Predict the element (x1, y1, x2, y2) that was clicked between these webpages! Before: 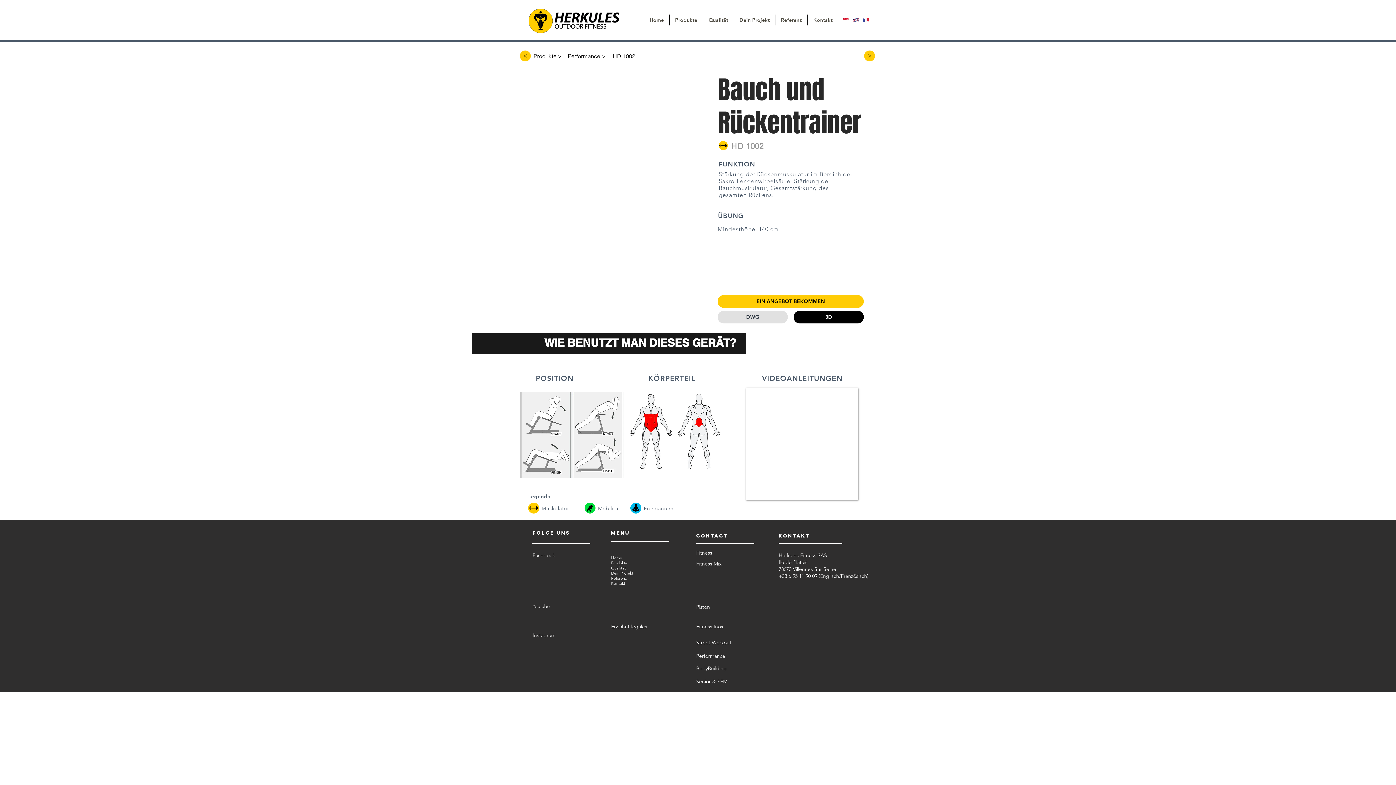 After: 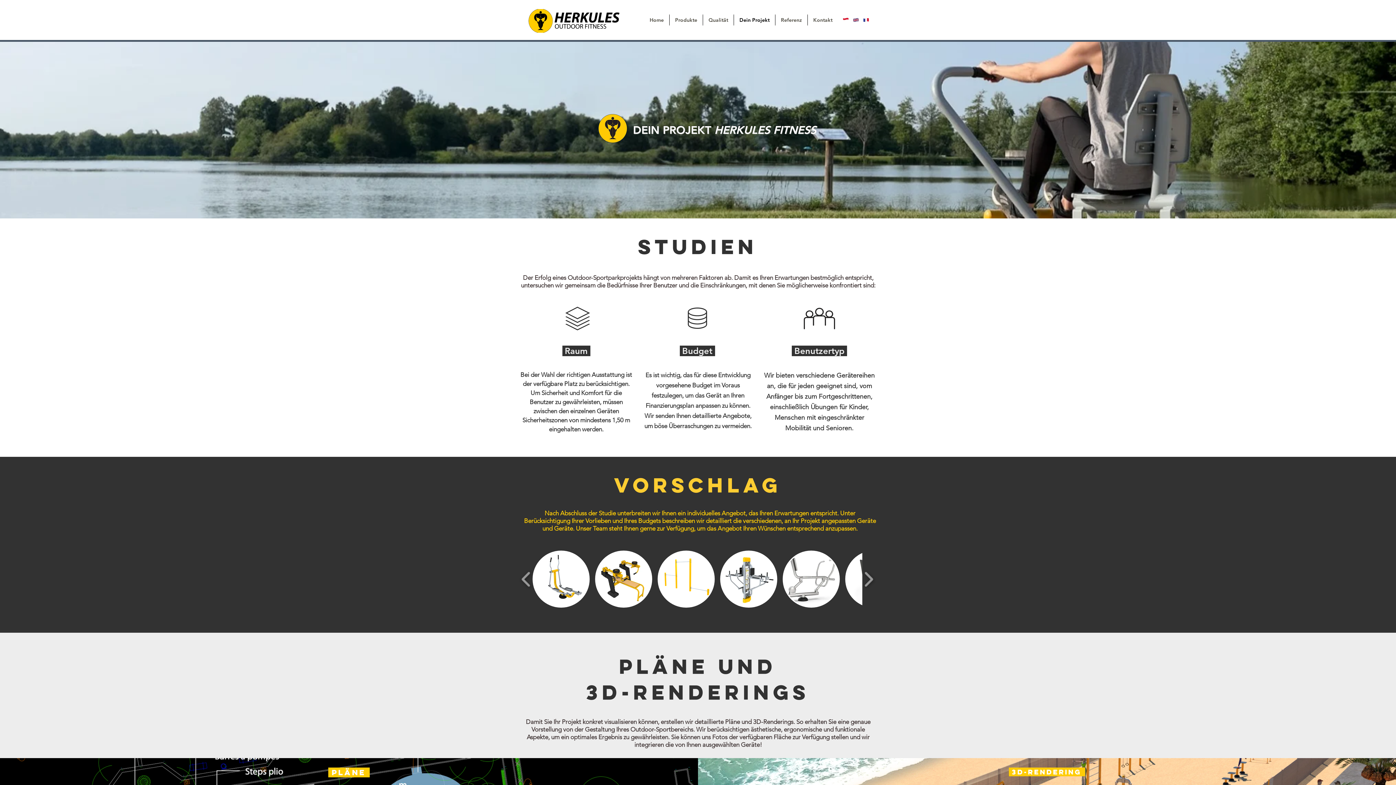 Action: bbox: (611, 570, 656, 576) label: Dein Projekt